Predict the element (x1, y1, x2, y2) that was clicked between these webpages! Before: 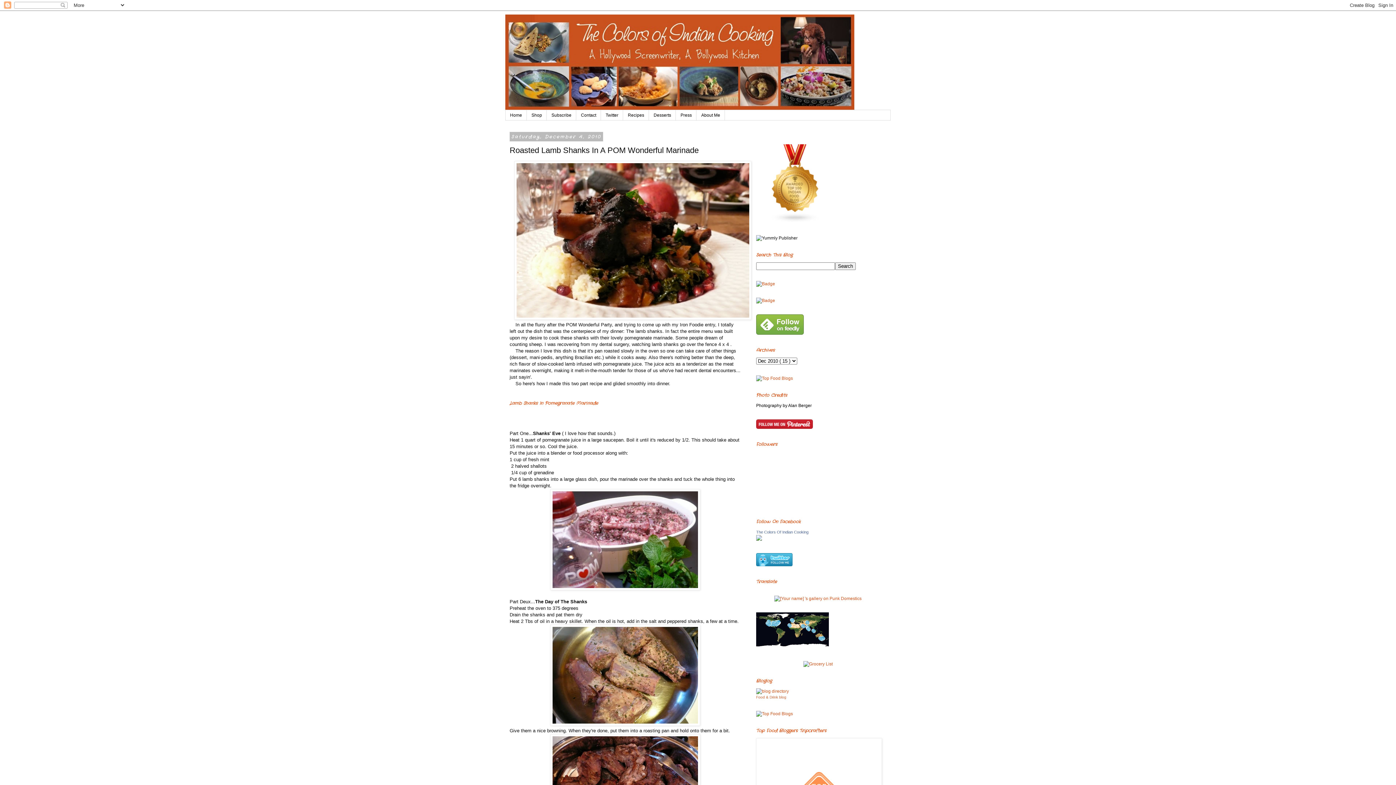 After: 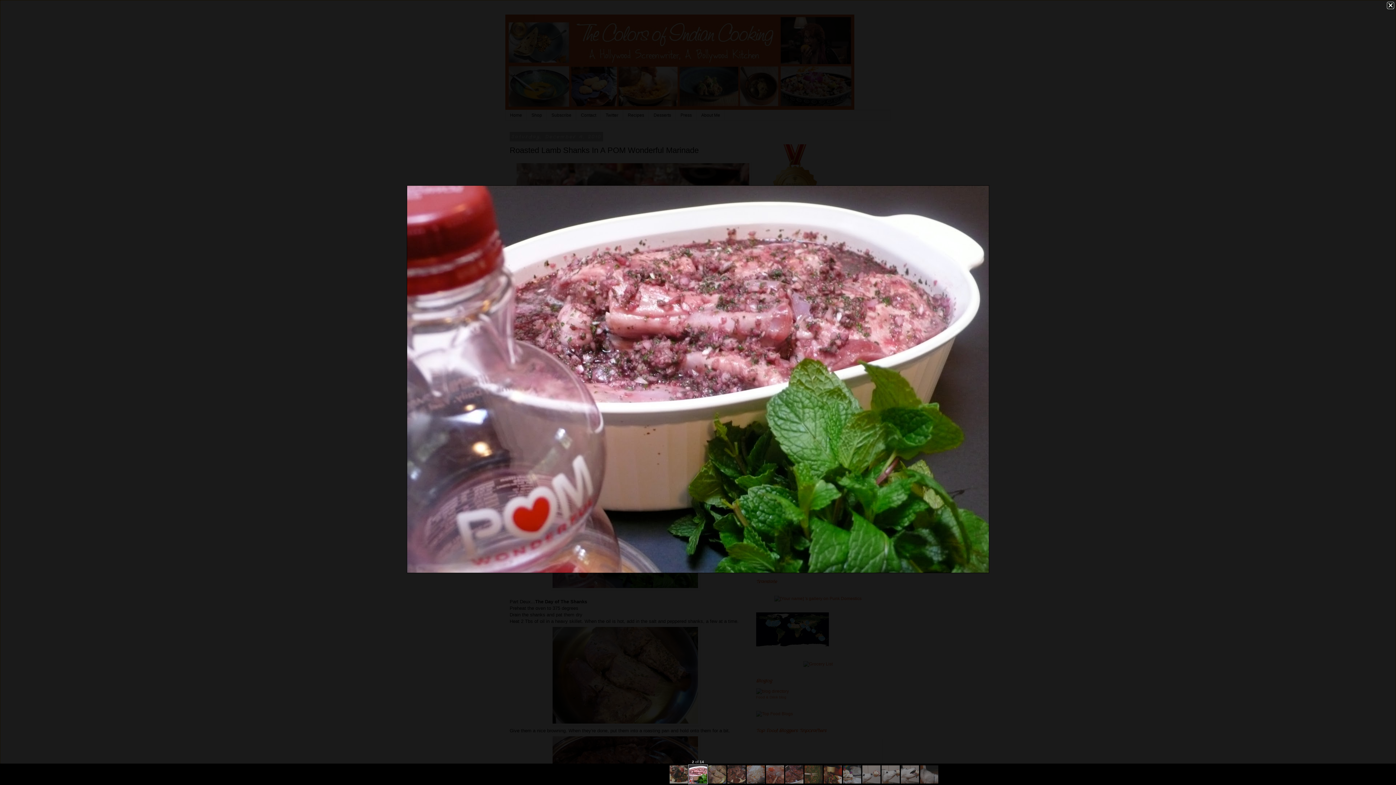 Action: bbox: (550, 586, 700, 591)